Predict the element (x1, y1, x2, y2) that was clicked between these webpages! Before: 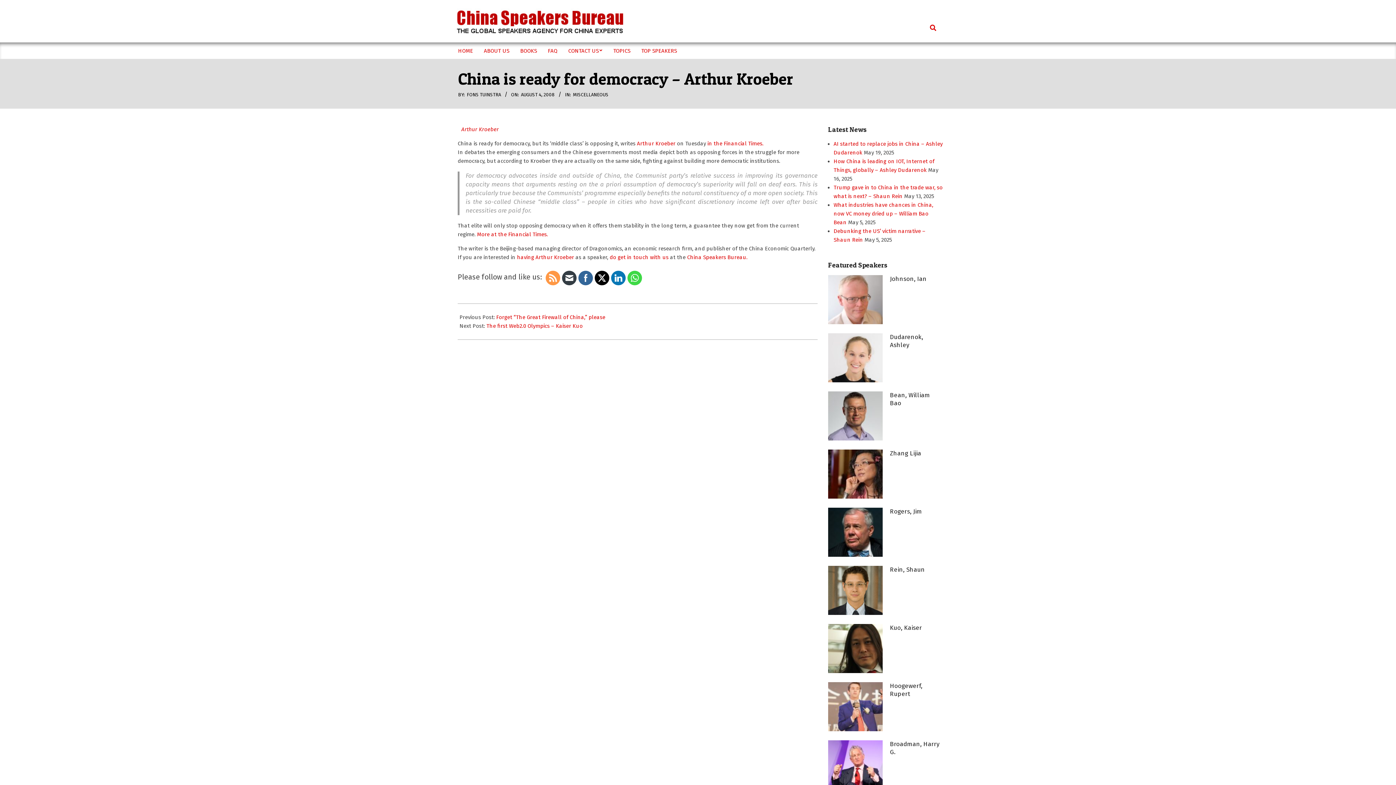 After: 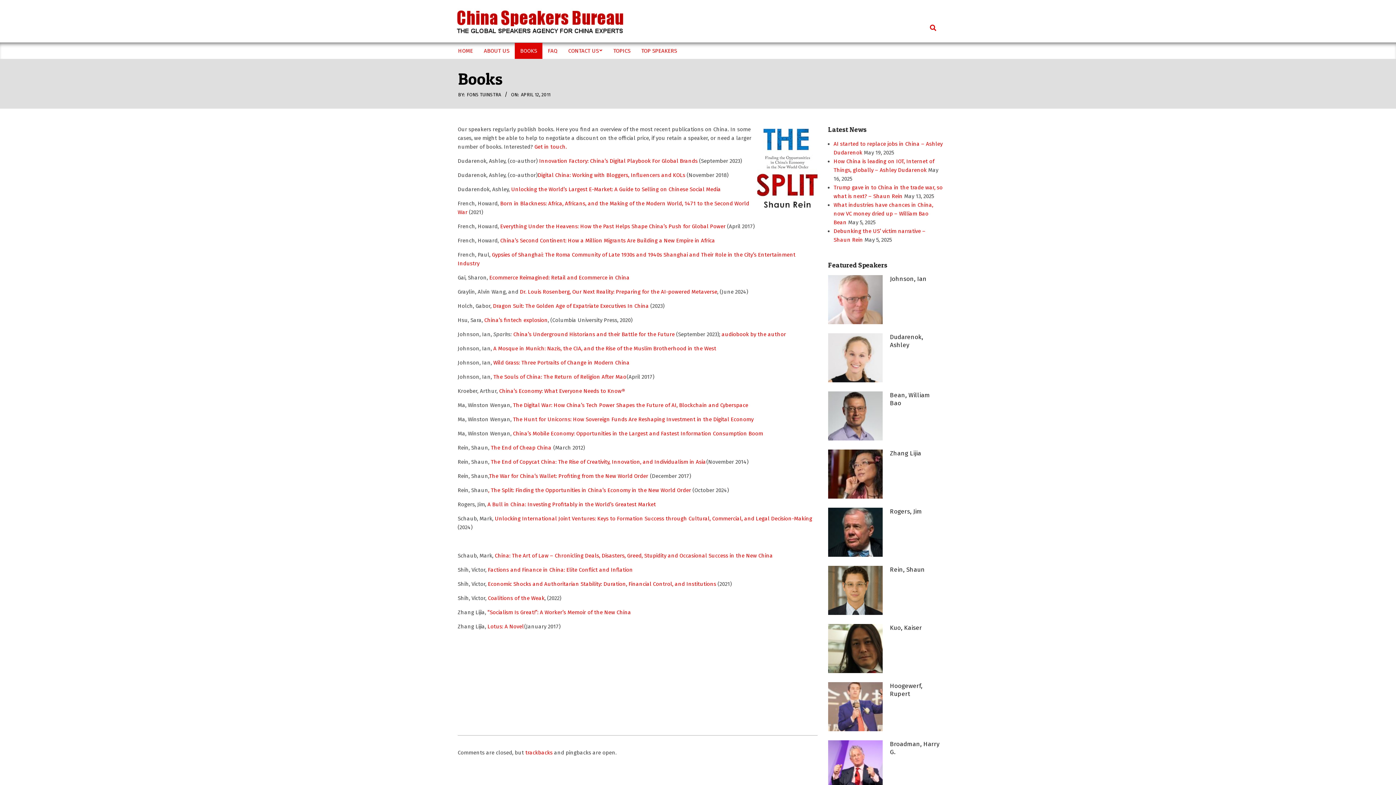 Action: bbox: (514, 42, 542, 58) label: BOOKS